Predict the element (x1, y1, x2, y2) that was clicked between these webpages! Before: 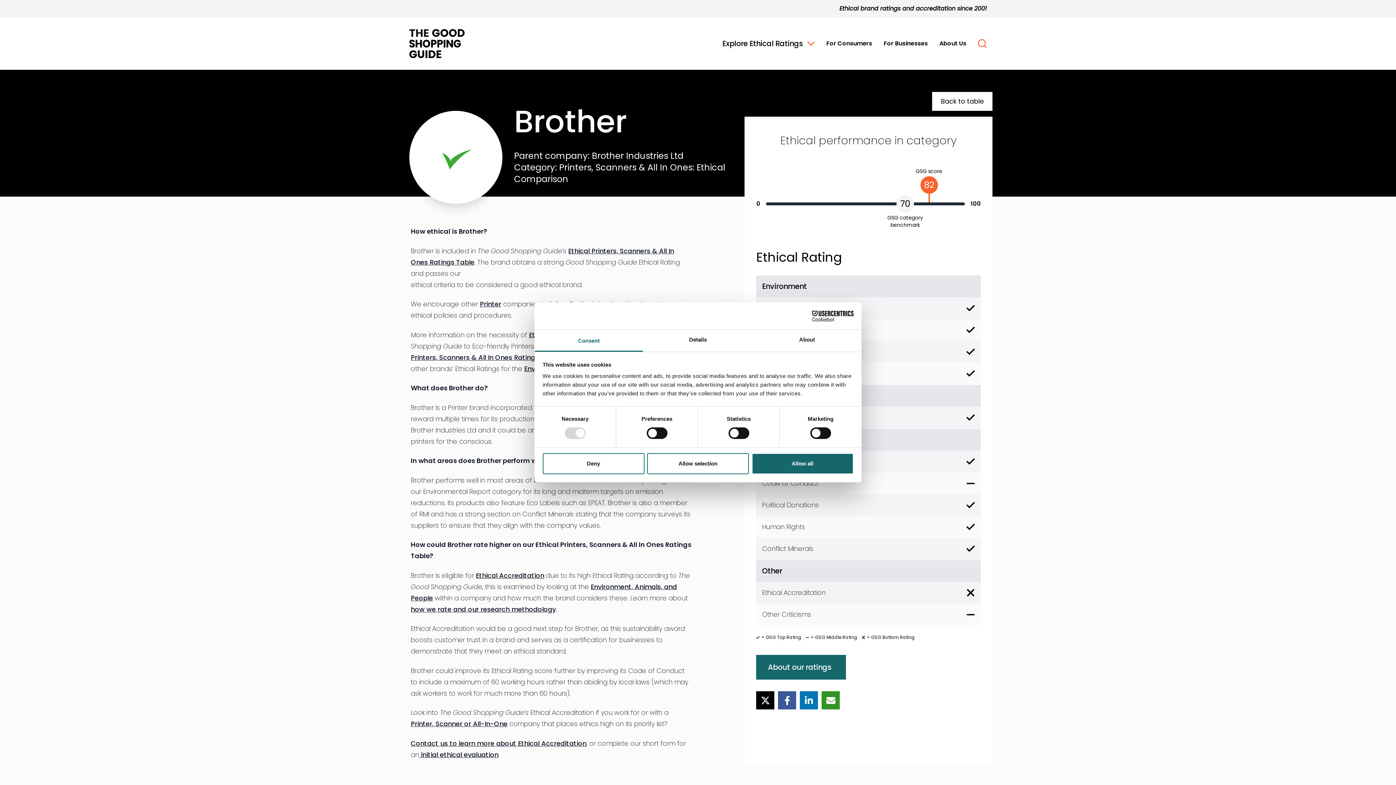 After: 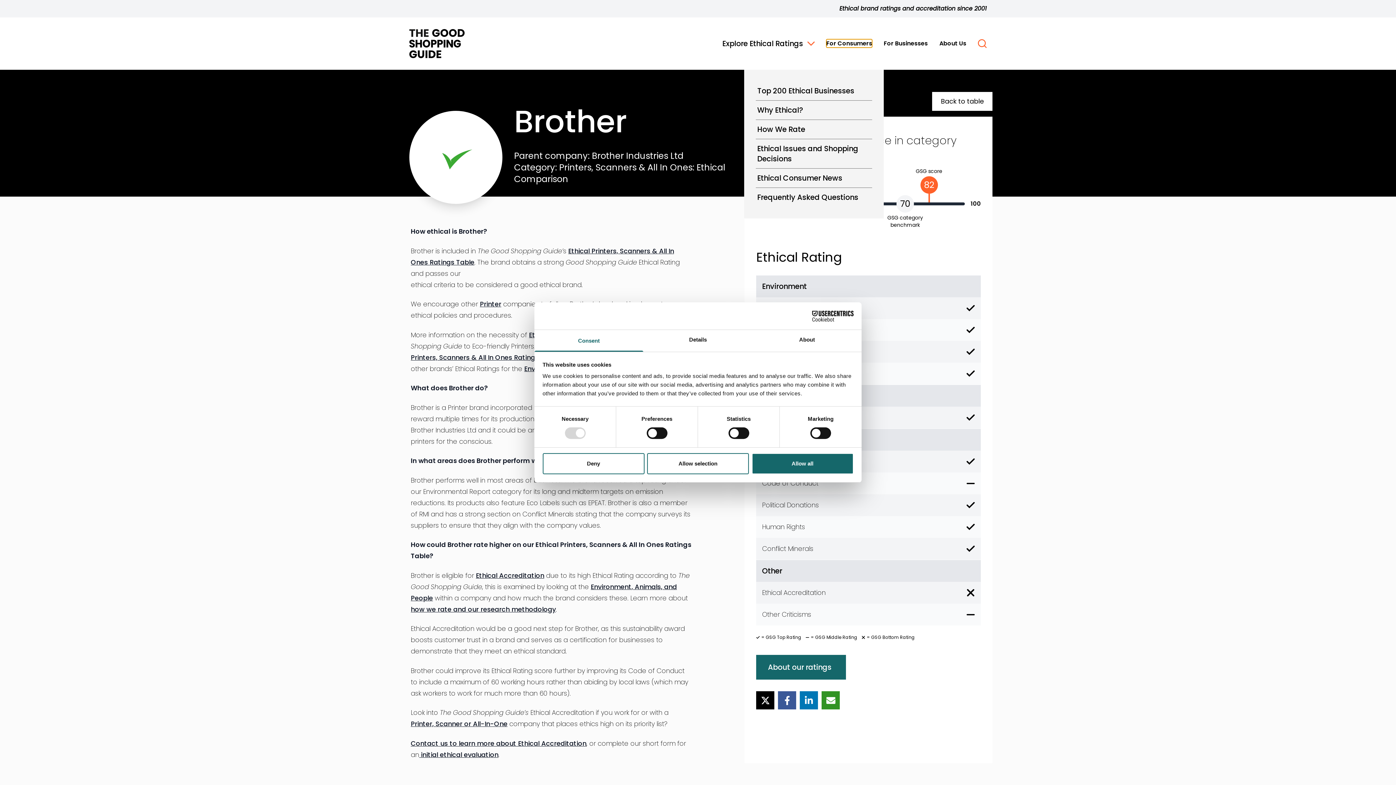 Action: label: For Consumers bbox: (826, 39, 872, 47)